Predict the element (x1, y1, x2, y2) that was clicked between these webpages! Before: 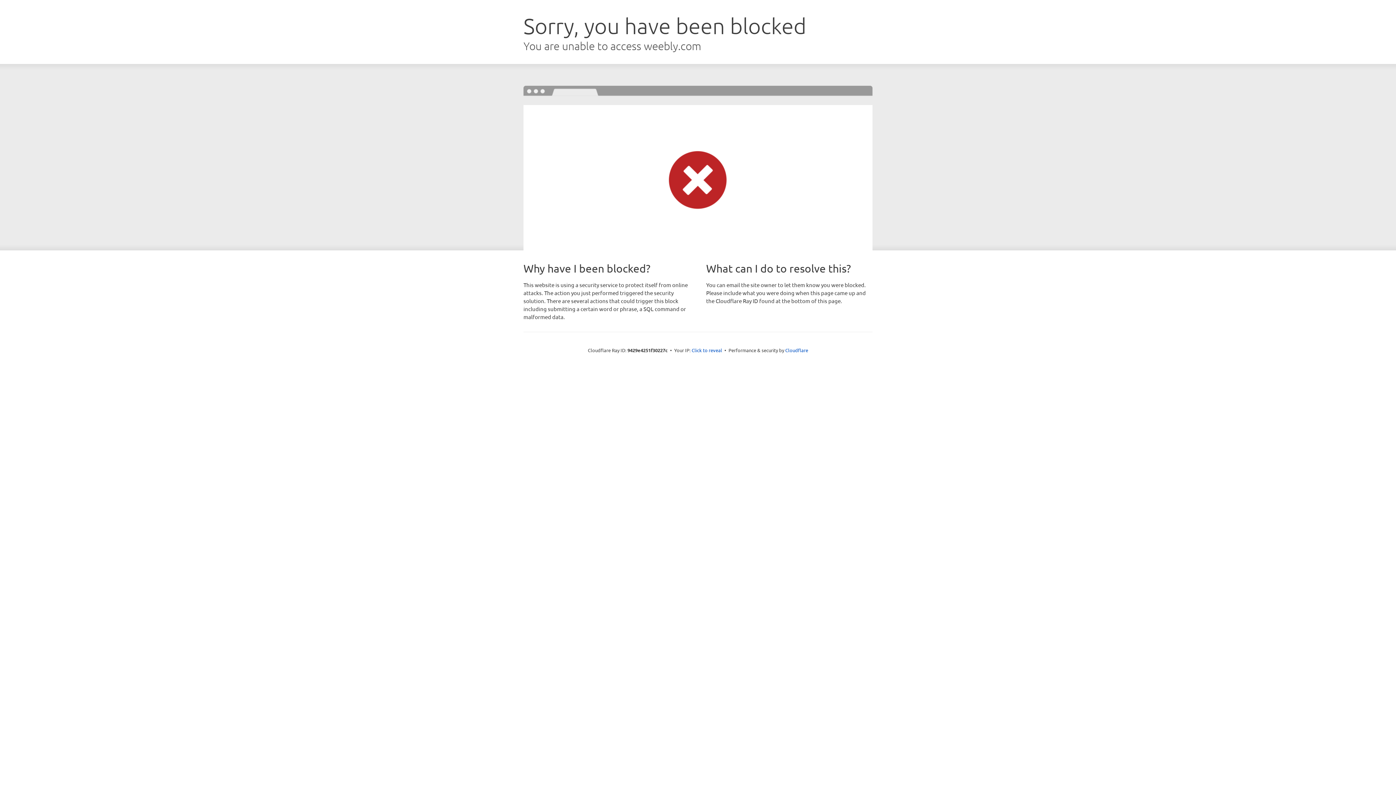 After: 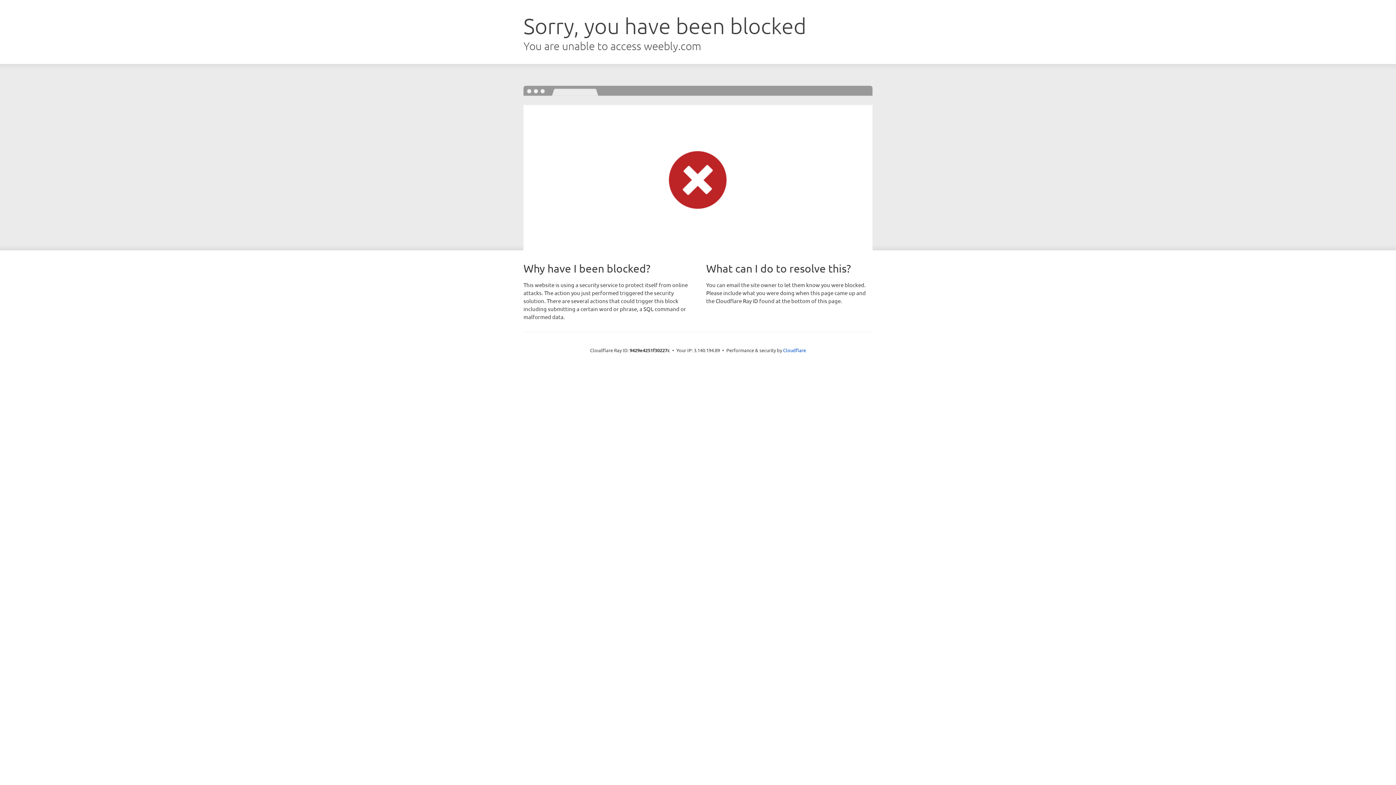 Action: bbox: (691, 346, 722, 353) label: Click to reveal